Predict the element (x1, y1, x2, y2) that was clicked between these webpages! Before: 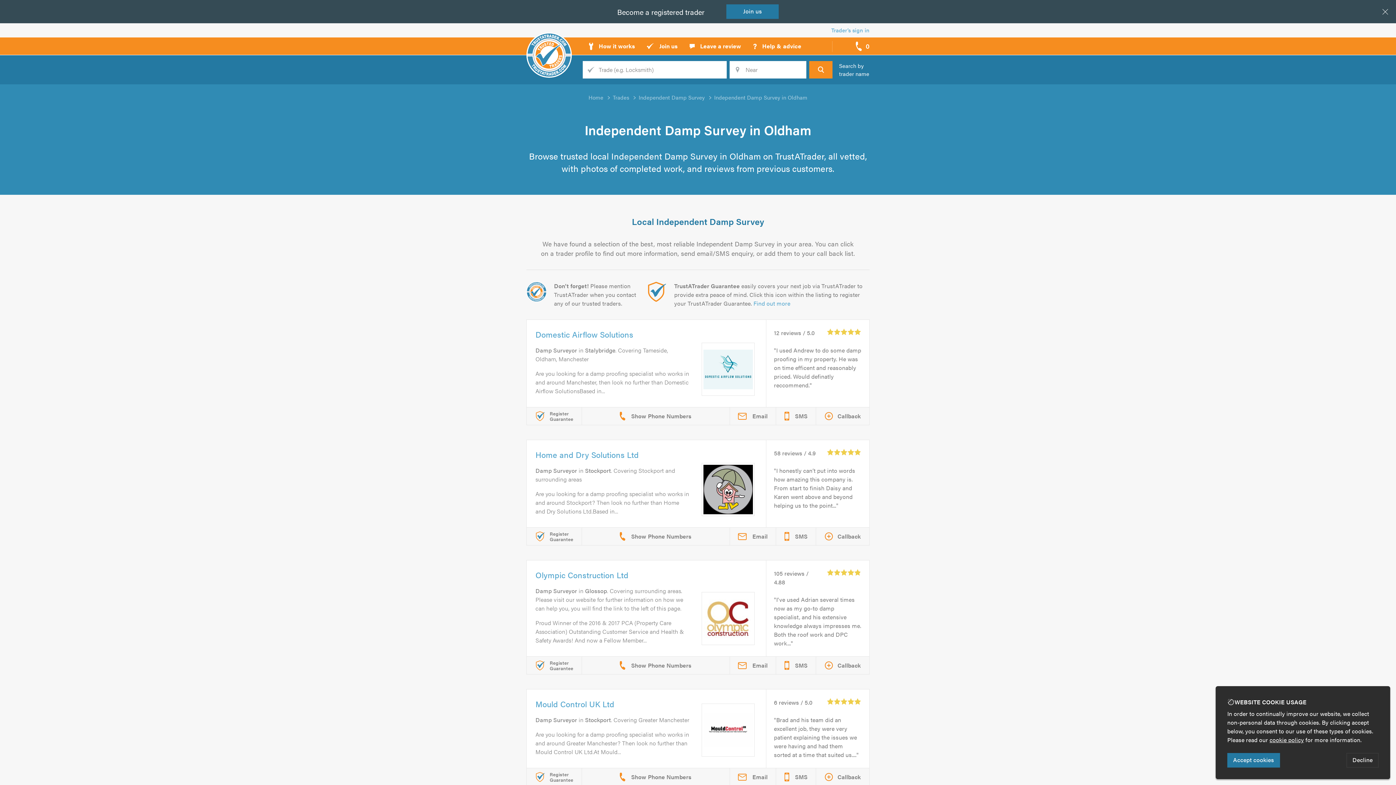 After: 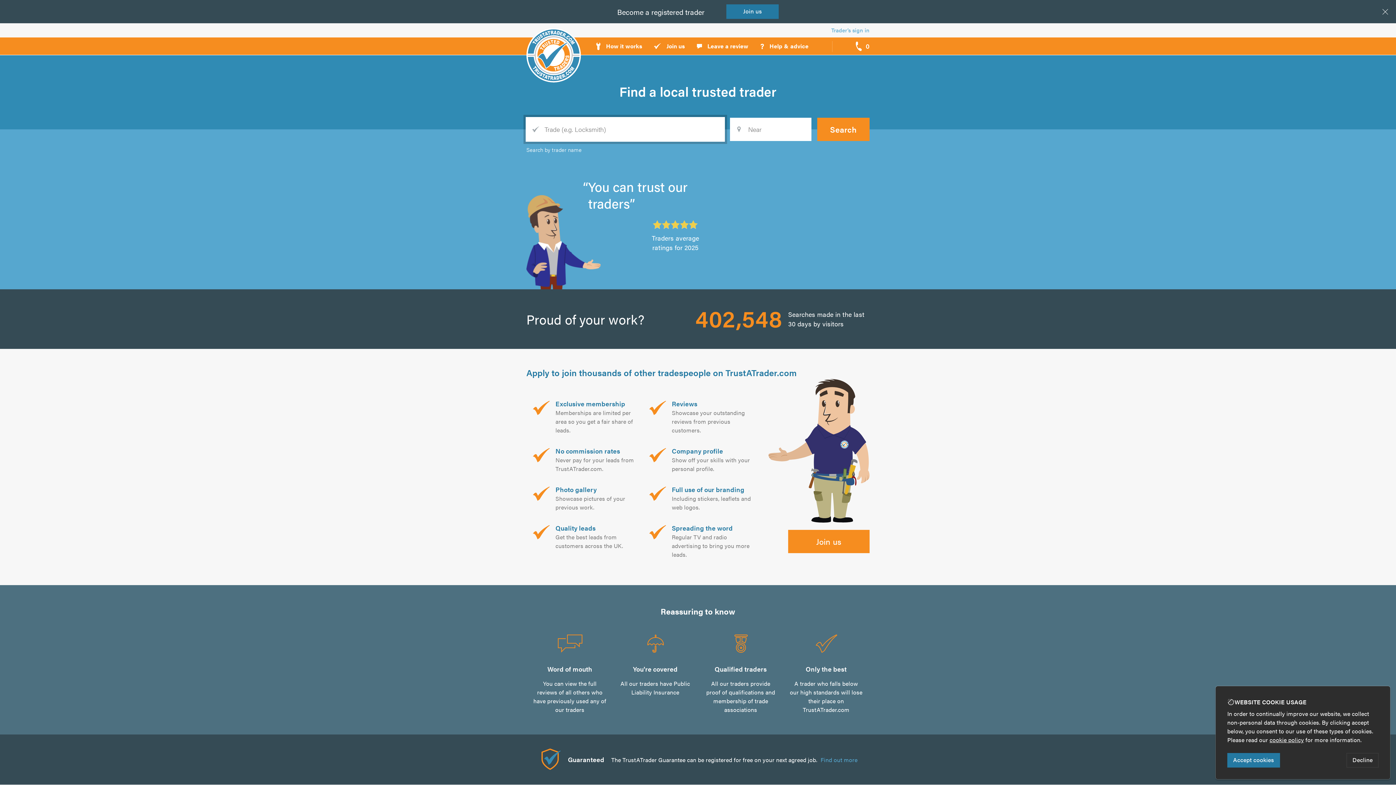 Action: bbox: (526, 32, 572, 54) label: TrustATrader - Trusted Traders